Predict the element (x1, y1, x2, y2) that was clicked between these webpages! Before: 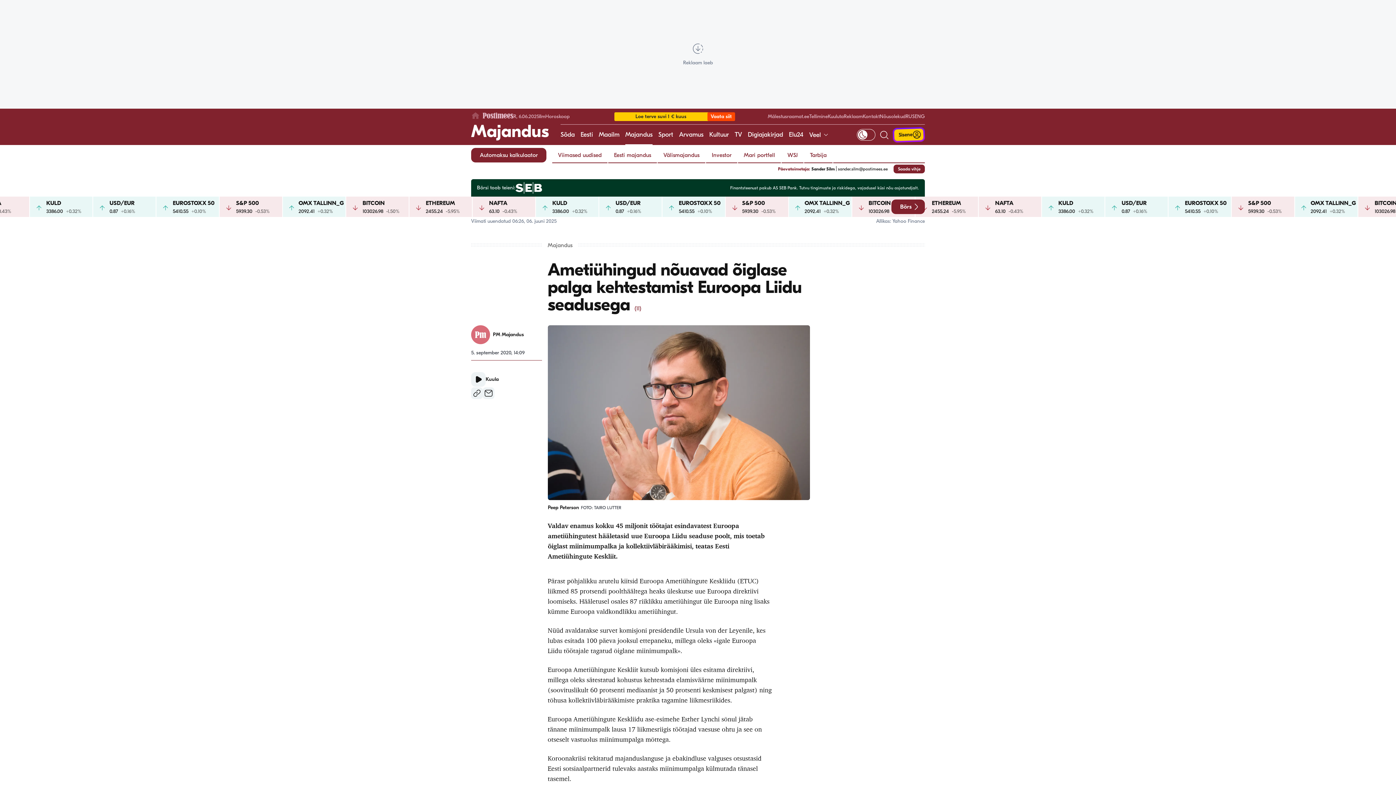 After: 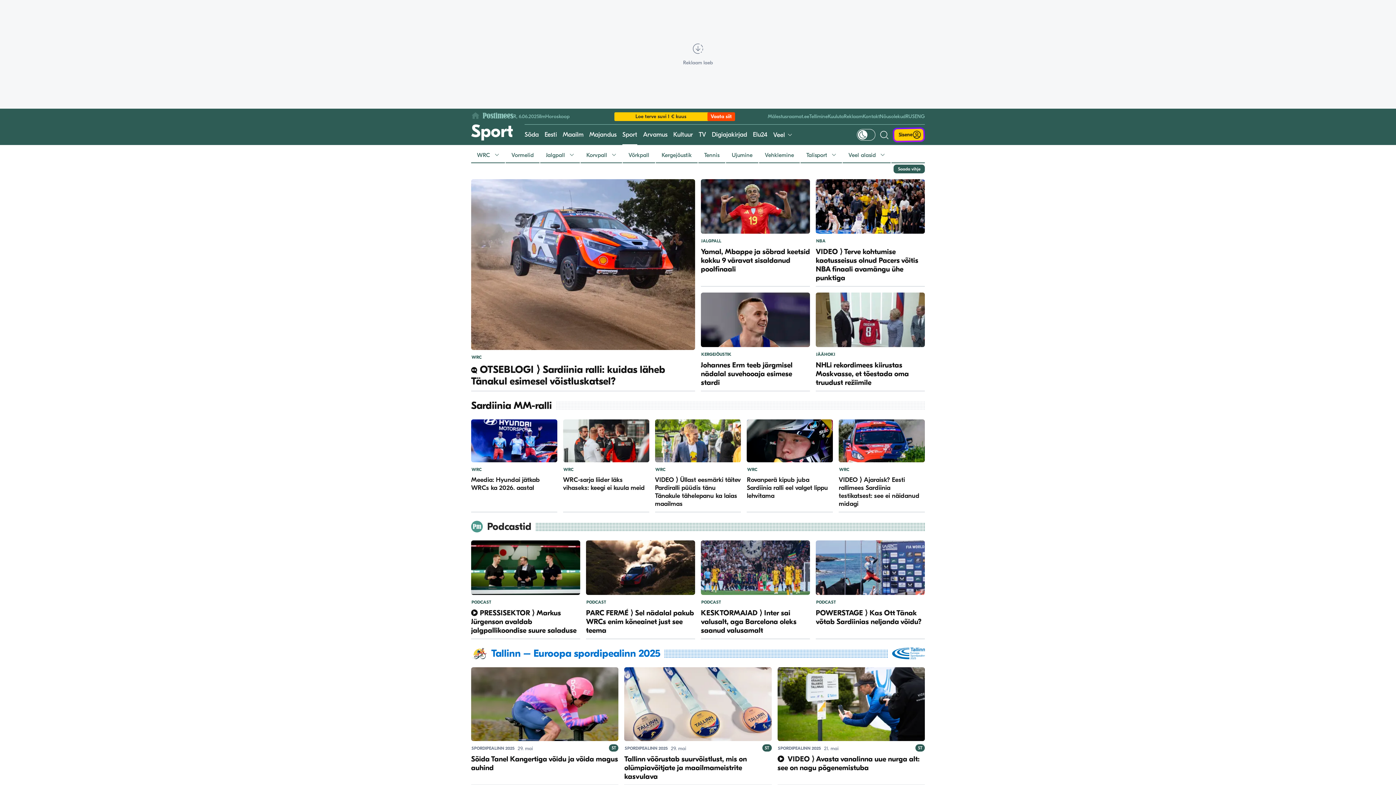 Action: bbox: (658, 124, 673, 145) label: Sport